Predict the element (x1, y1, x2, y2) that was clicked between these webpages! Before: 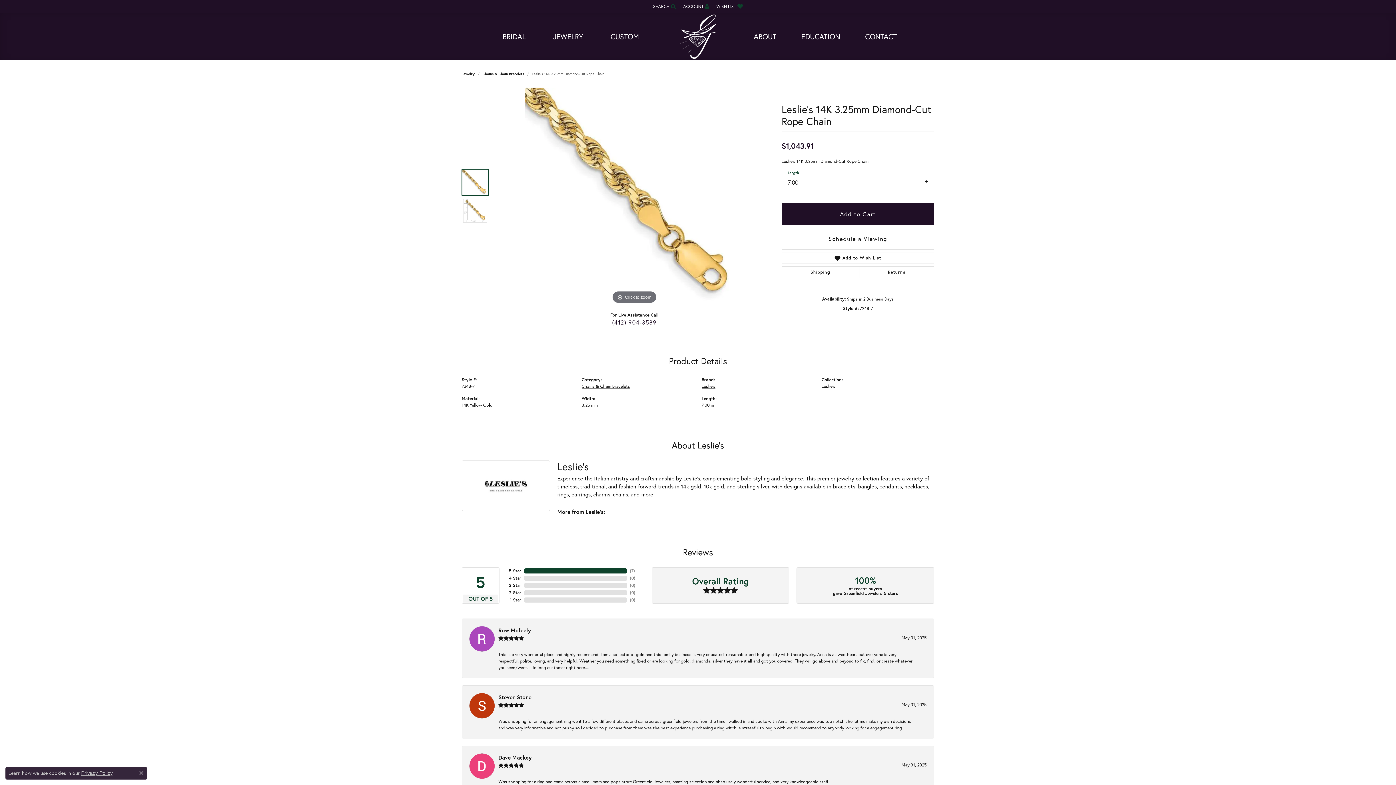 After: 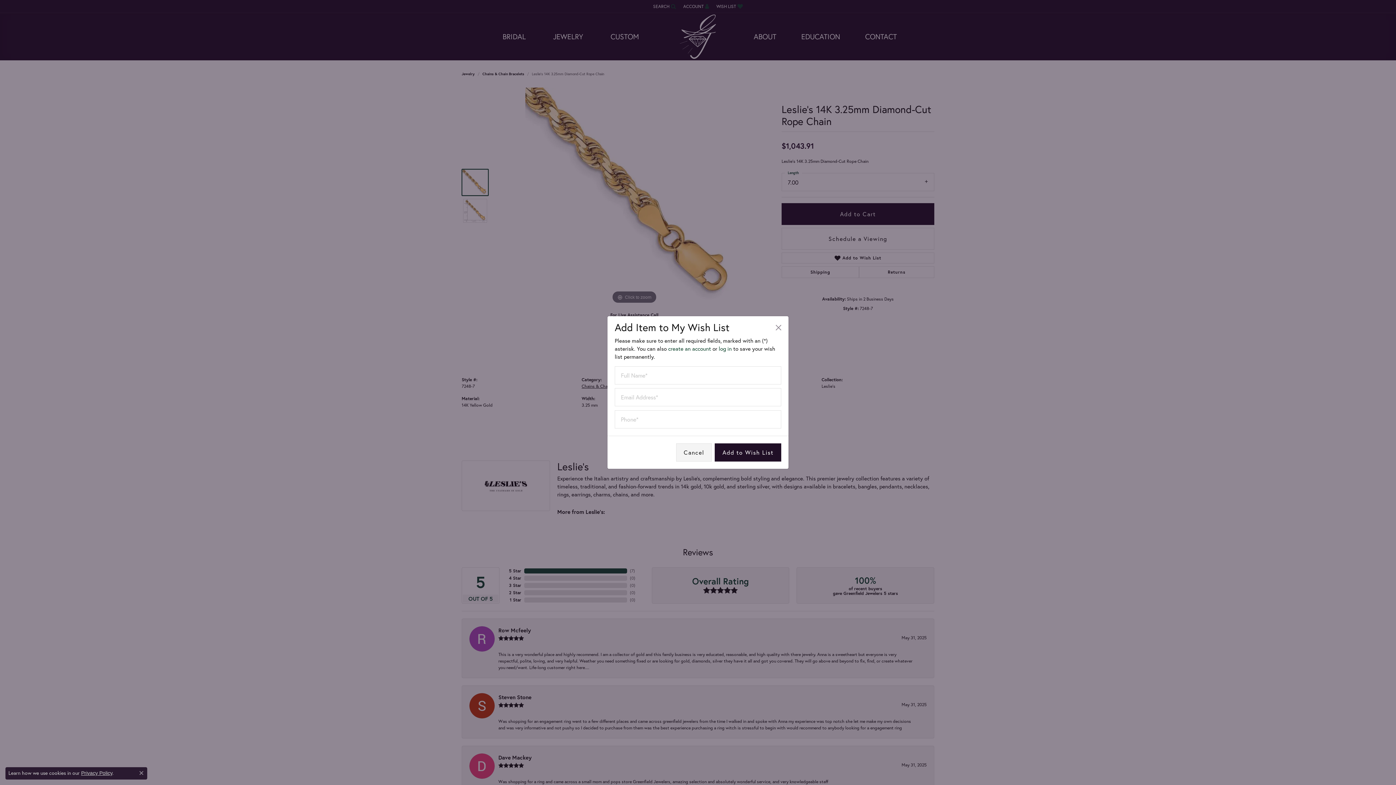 Action: bbox: (781, 232, 857, 243) label: My Wish List